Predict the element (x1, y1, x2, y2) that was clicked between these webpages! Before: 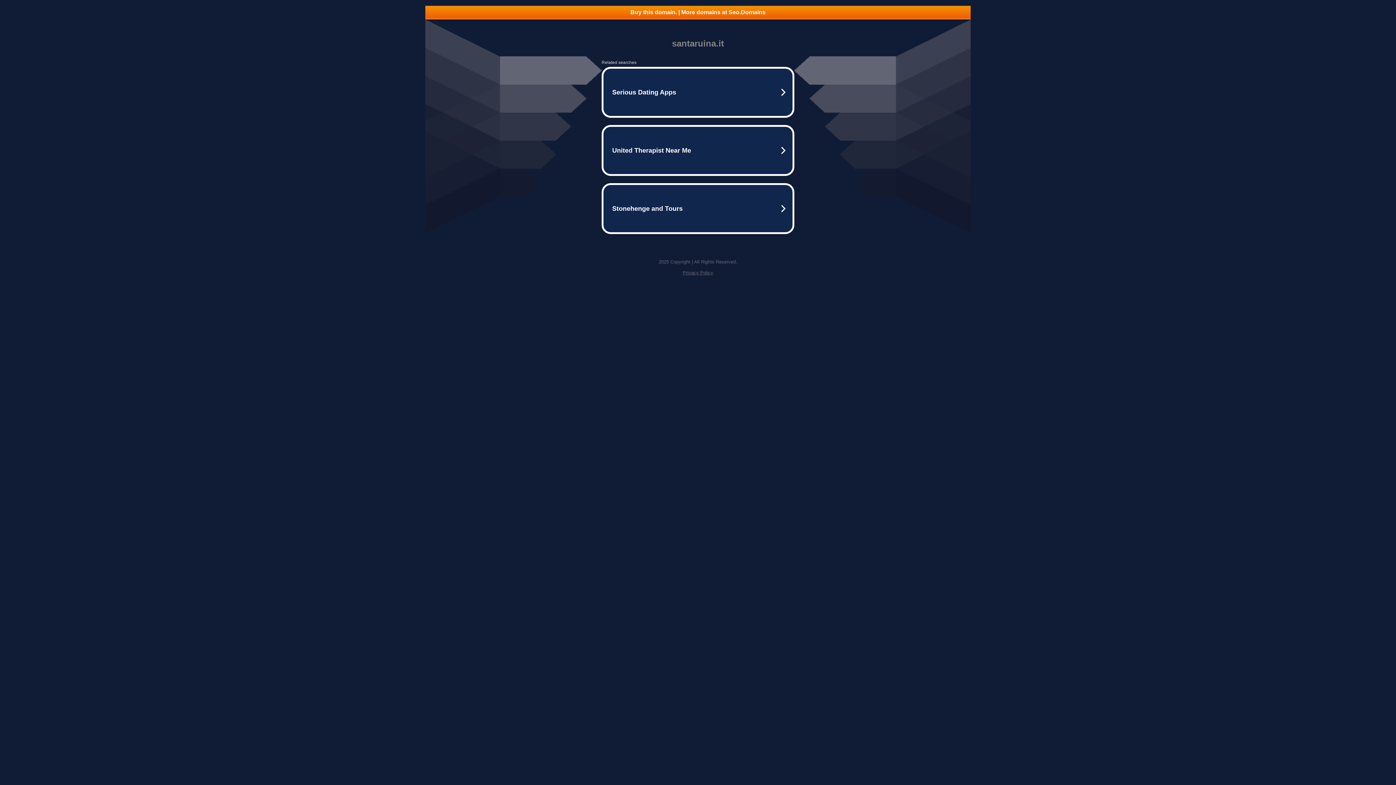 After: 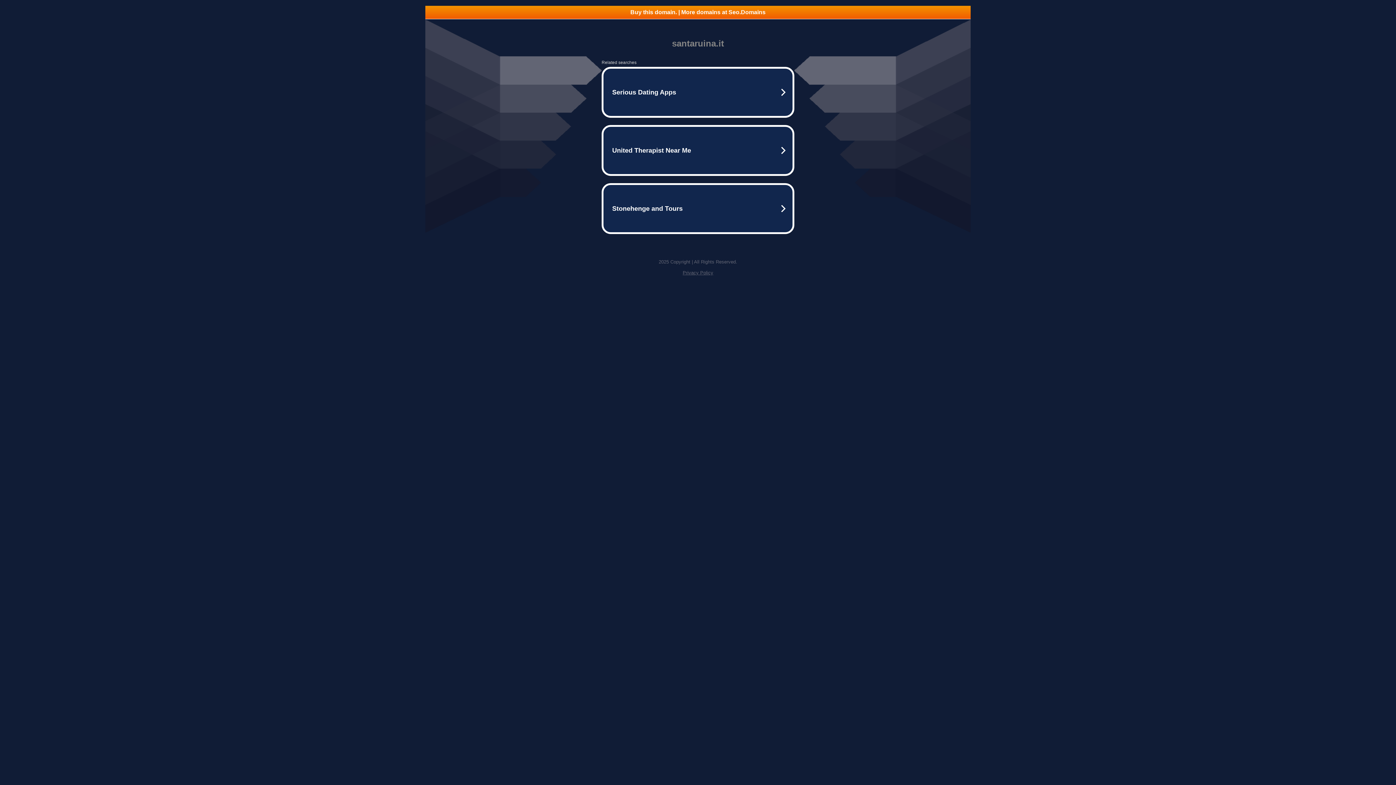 Action: label: Buy this domain. | More domains at Seo.Domains bbox: (425, 5, 970, 18)